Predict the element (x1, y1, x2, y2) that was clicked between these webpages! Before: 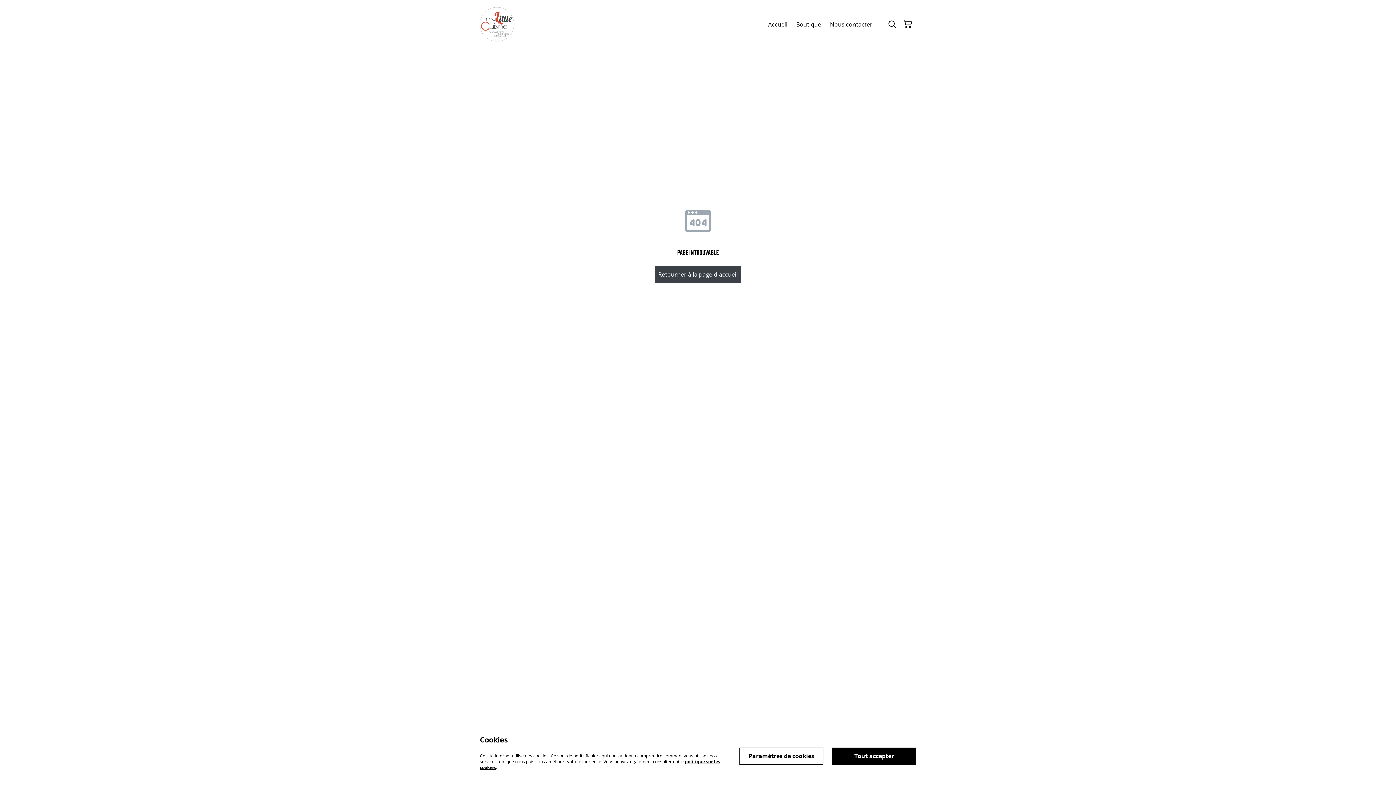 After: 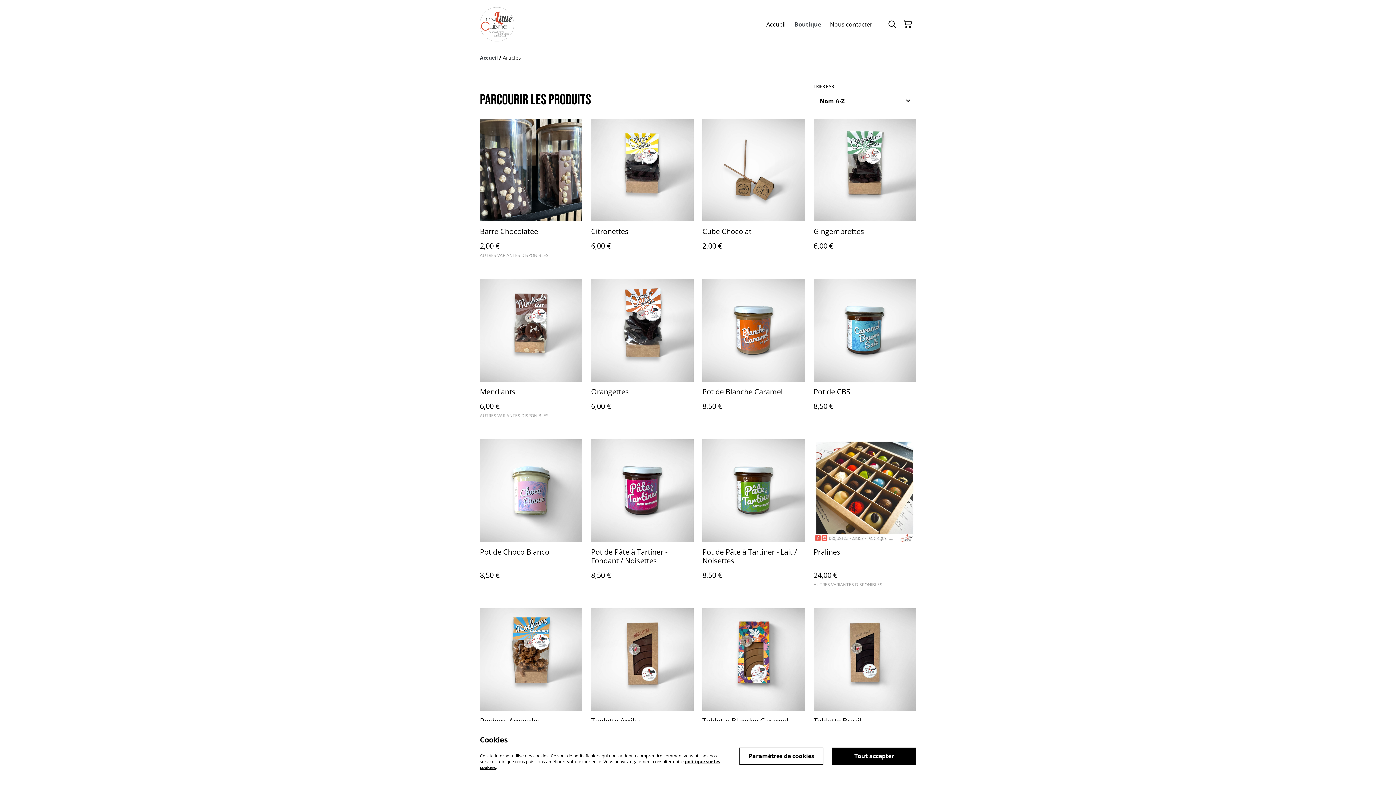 Action: bbox: (796, 18, 821, 30) label: Boutique